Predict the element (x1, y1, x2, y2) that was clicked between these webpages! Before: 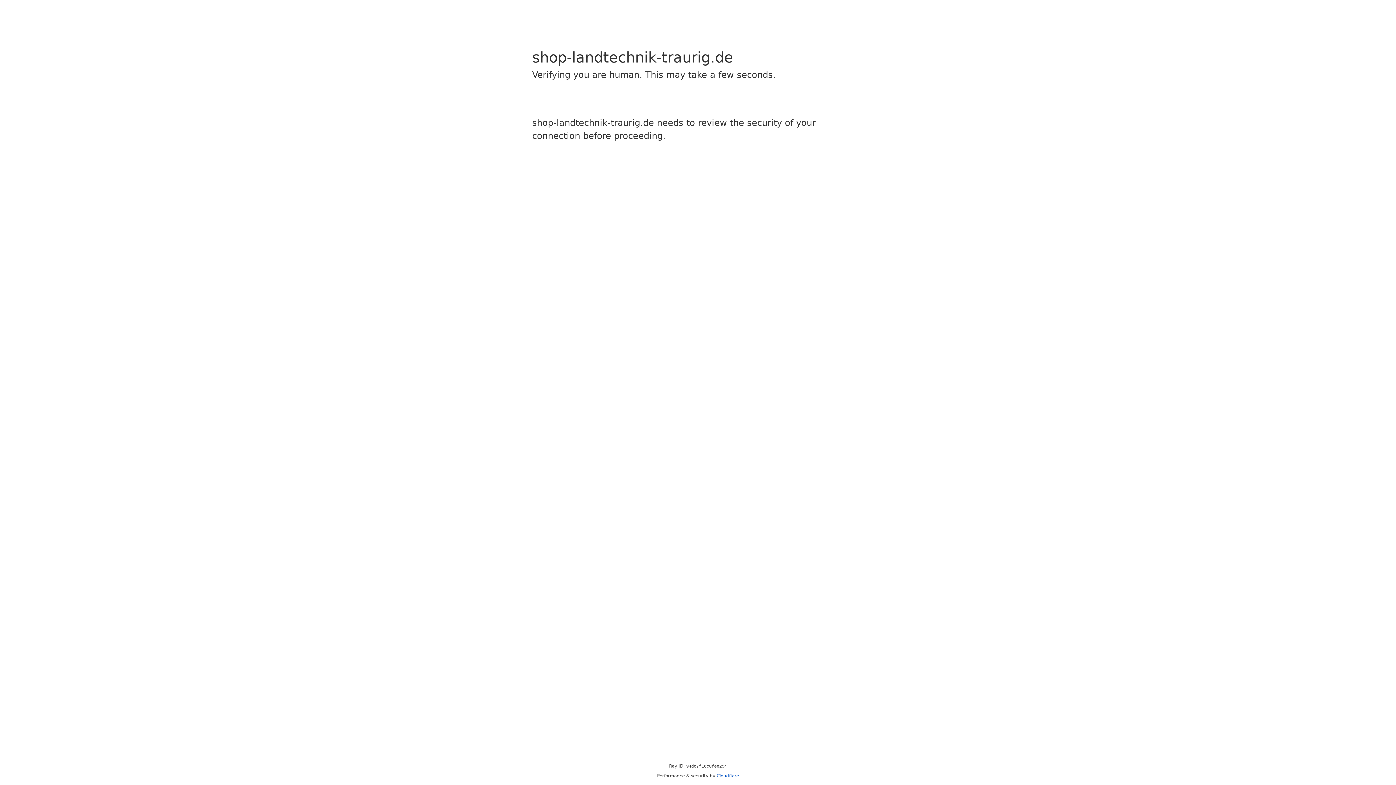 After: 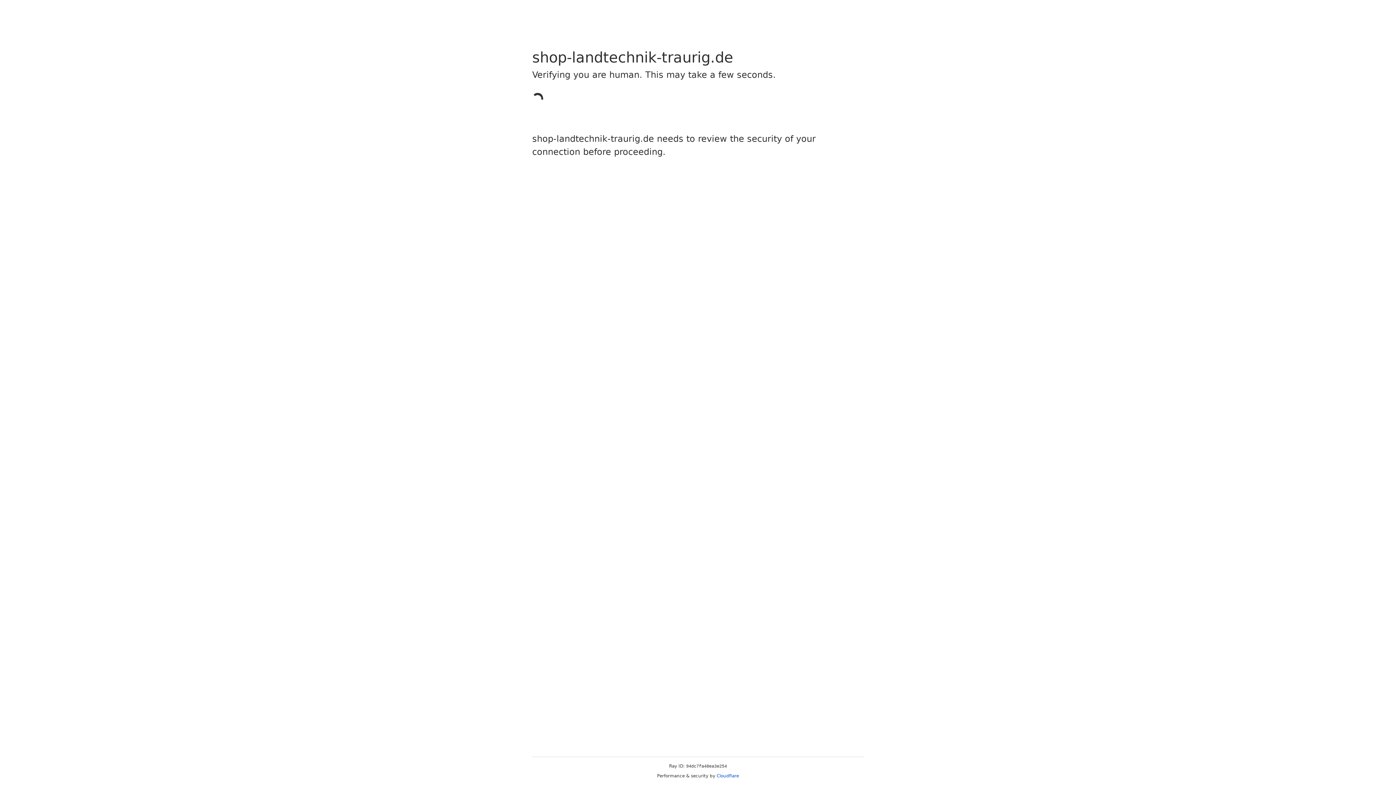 Action: label: Cloudflare bbox: (716, 773, 739, 778)